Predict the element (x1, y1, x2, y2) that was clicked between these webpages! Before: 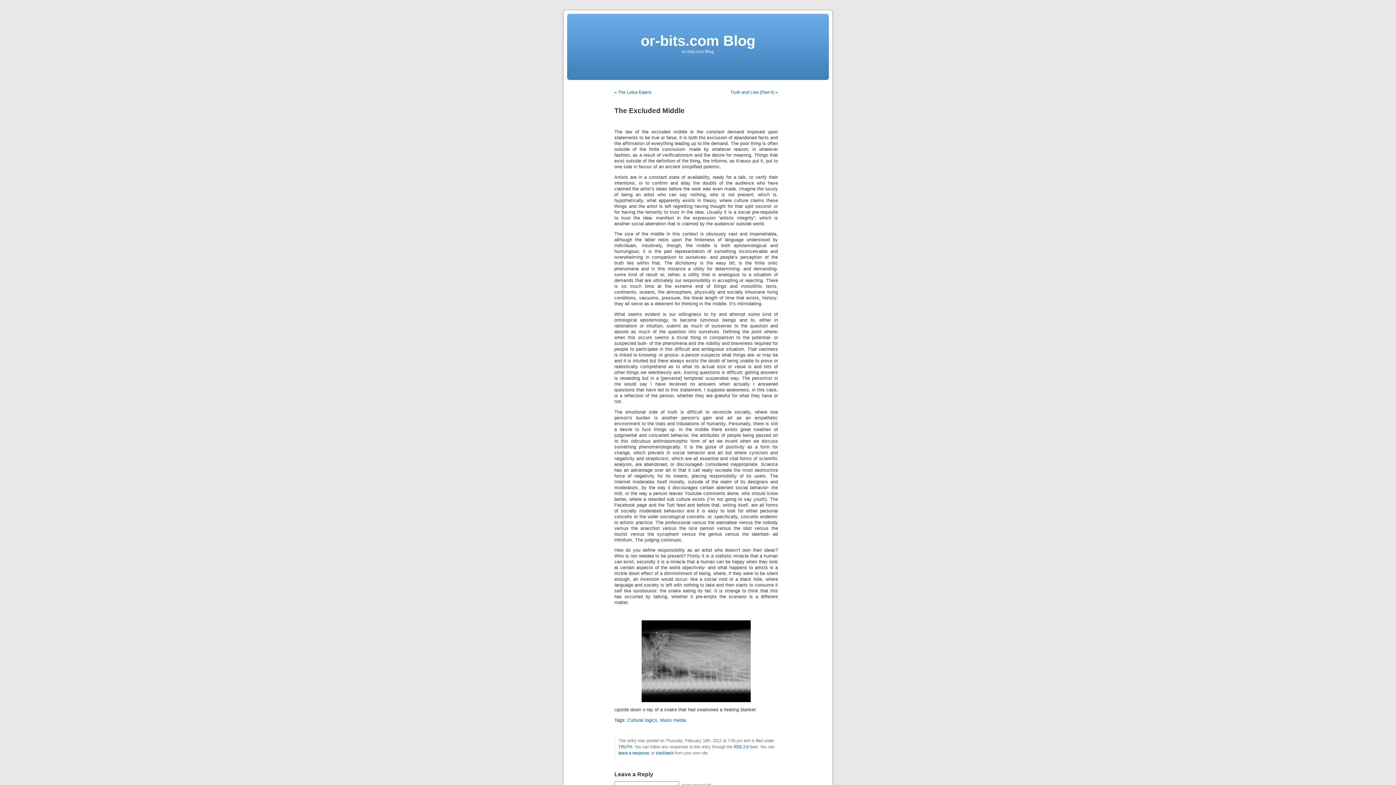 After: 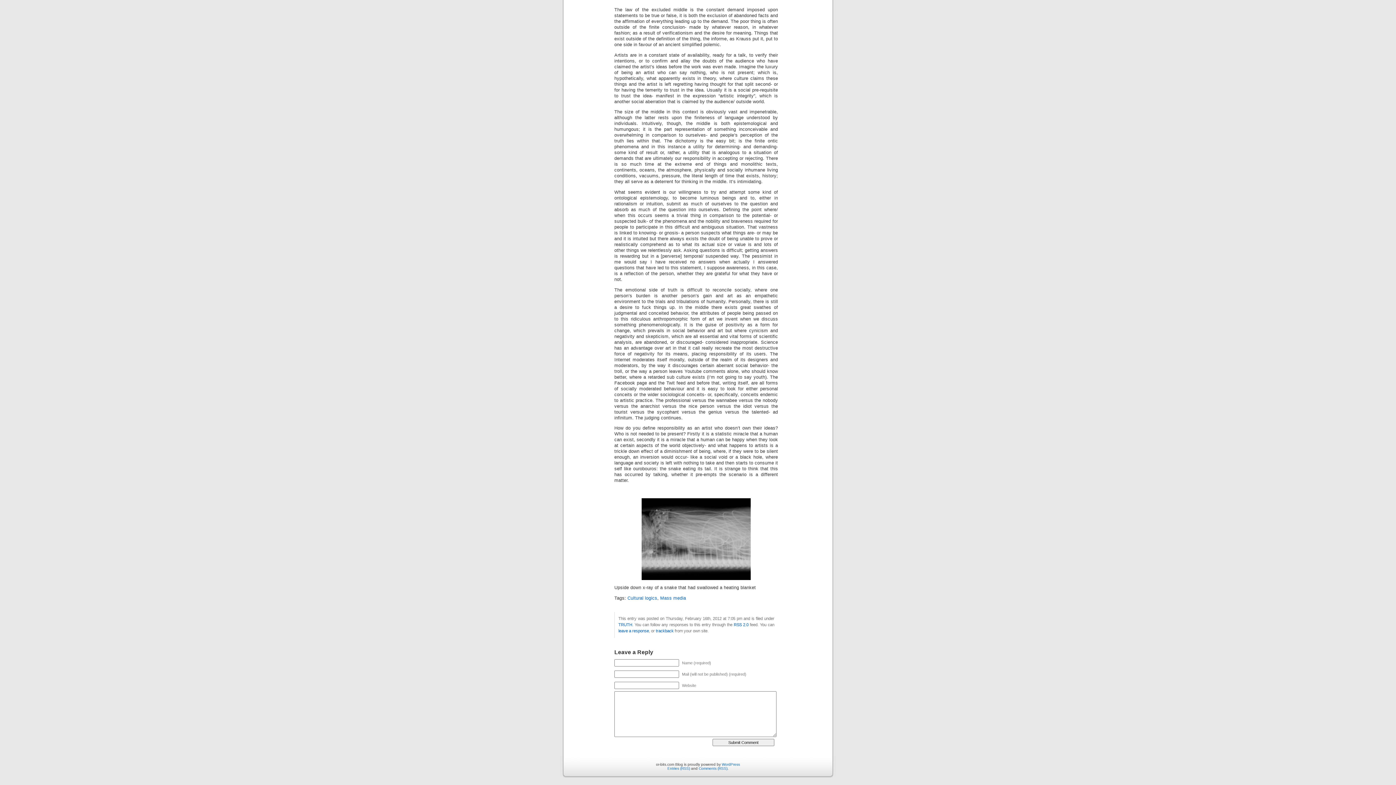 Action: bbox: (618, 751, 649, 755) label: leave a response